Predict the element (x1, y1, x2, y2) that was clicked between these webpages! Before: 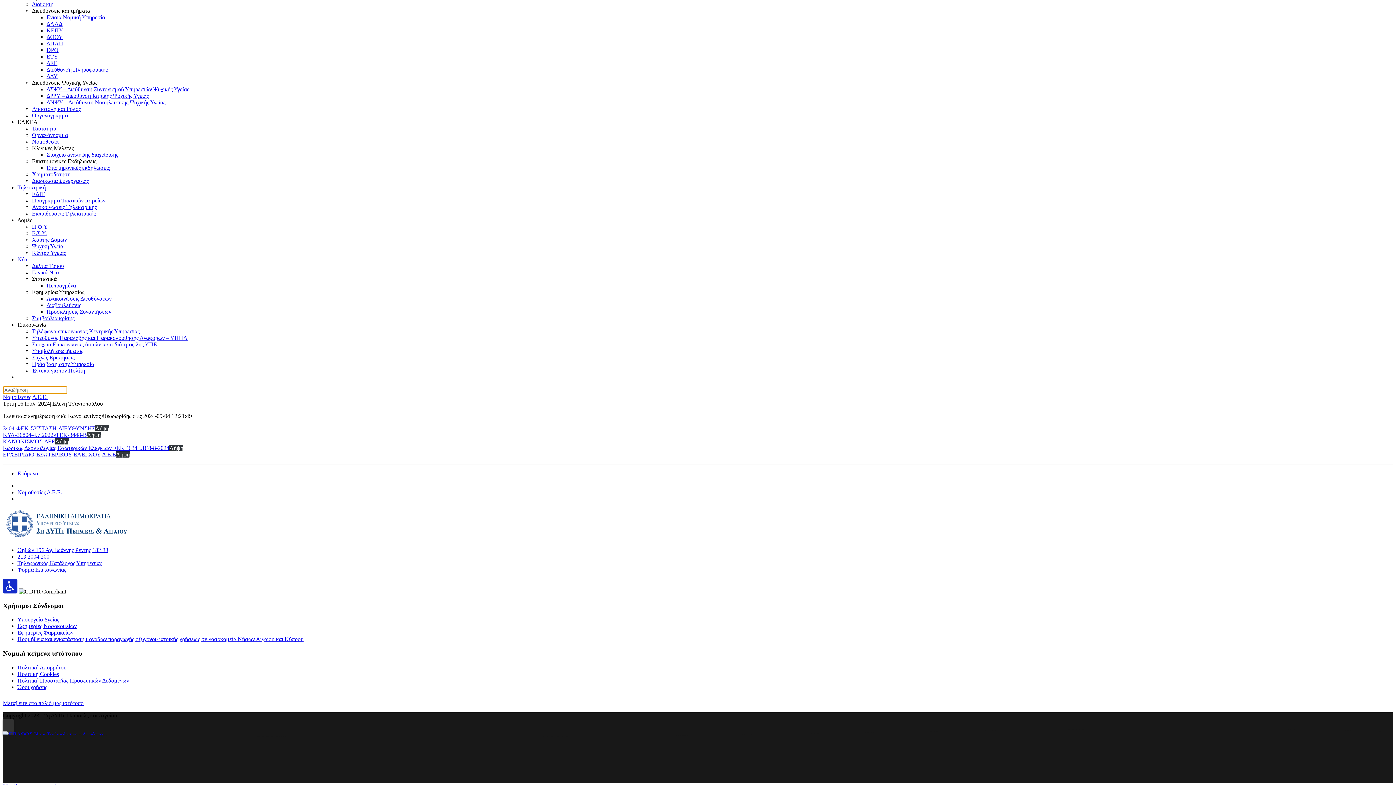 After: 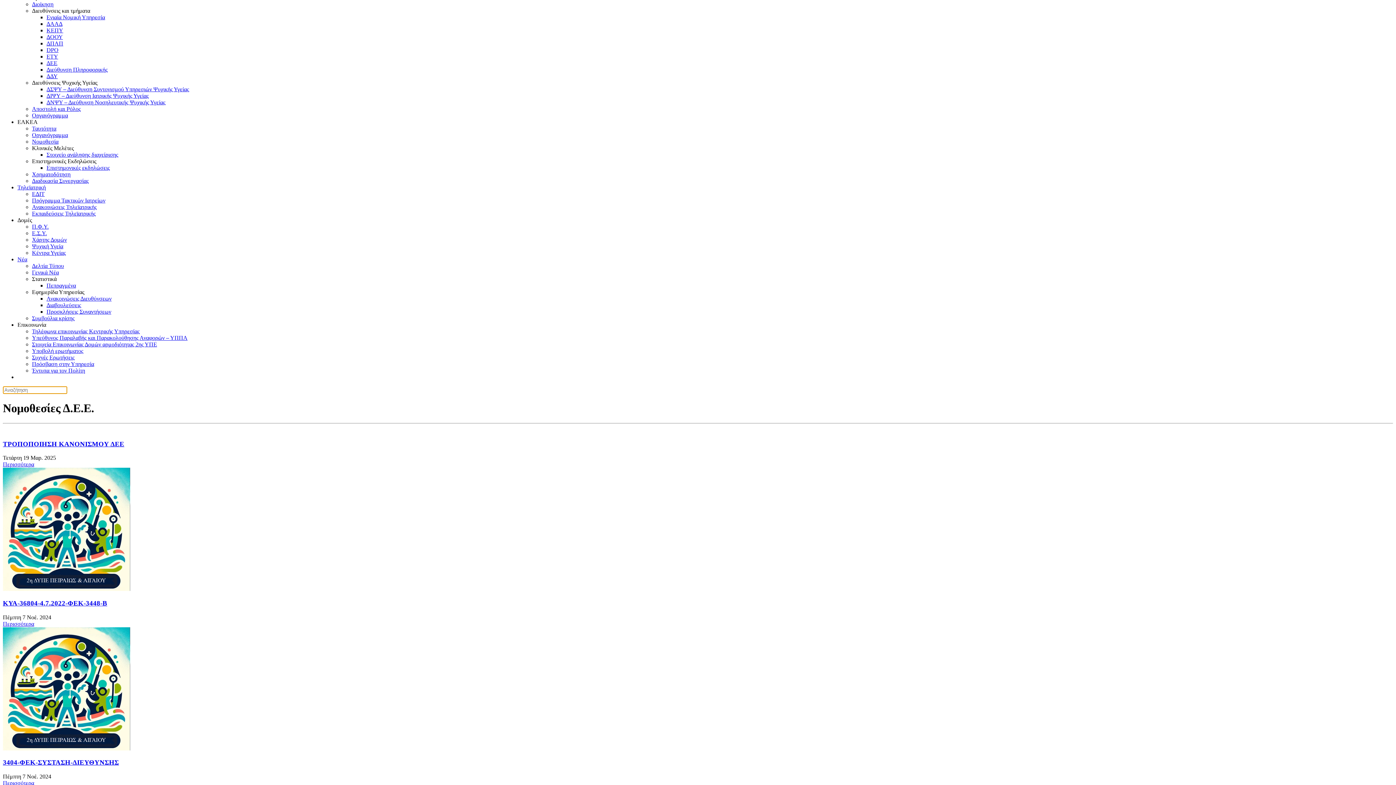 Action: bbox: (17, 489, 62, 495) label: Νομοθεσίες Δ.Ε.Ε.